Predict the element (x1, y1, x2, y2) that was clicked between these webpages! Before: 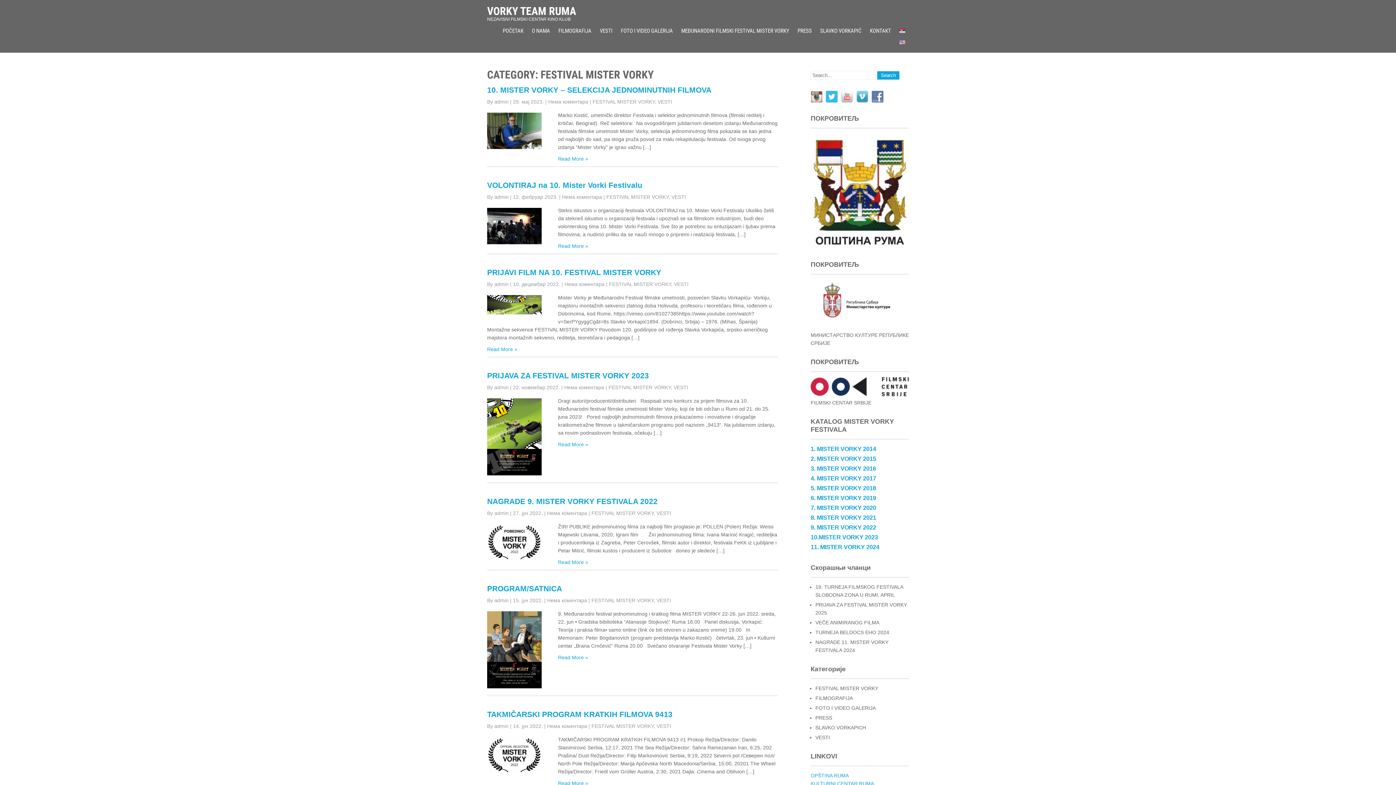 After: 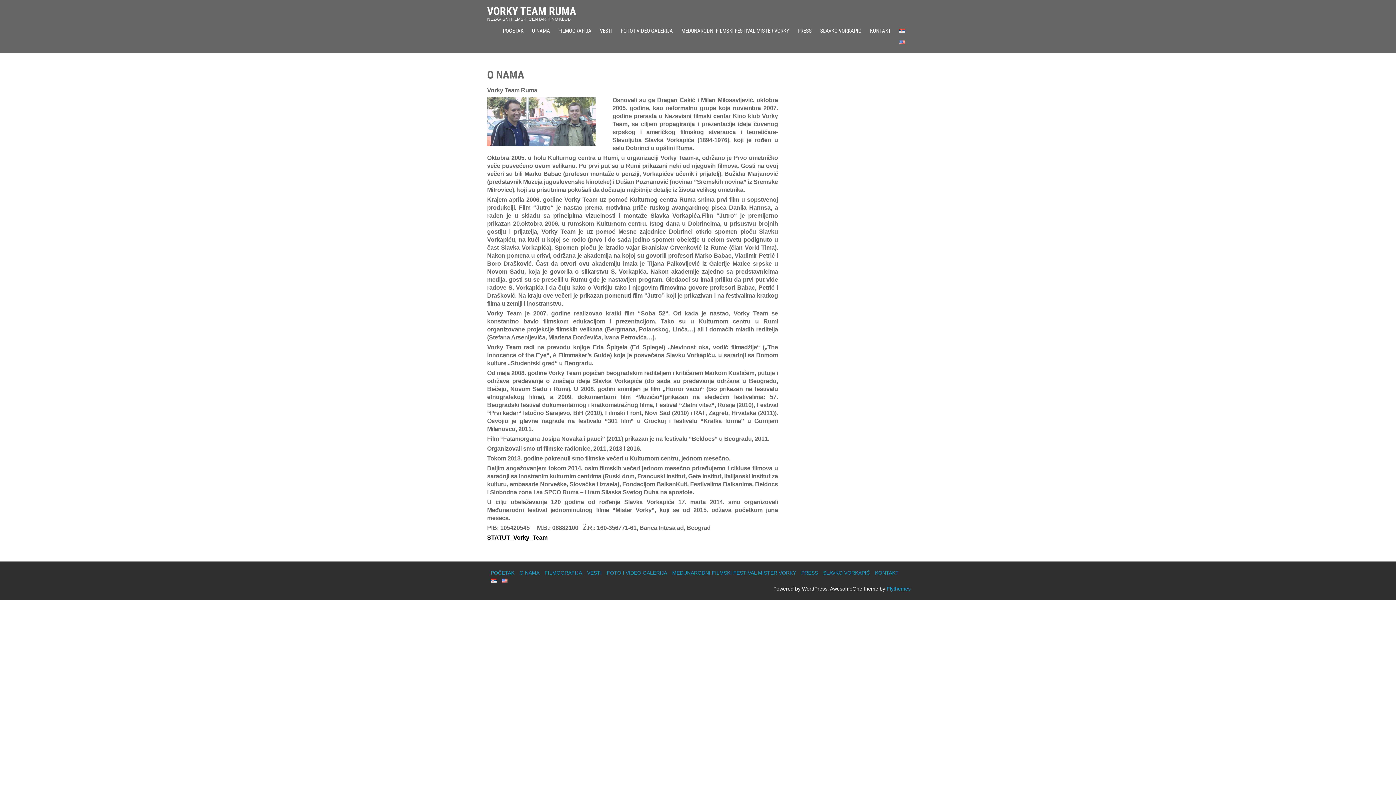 Action: bbox: (528, 25, 553, 36) label: O NAMA